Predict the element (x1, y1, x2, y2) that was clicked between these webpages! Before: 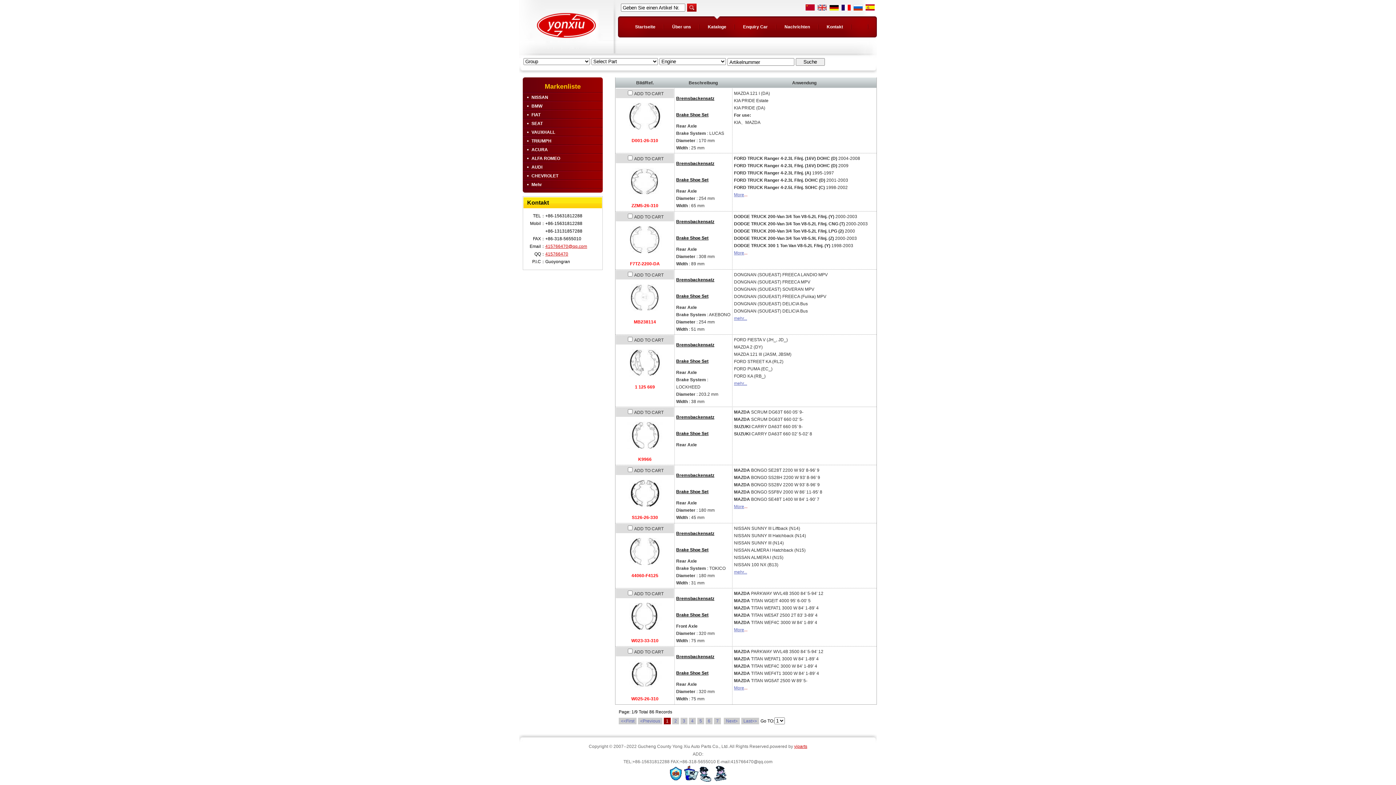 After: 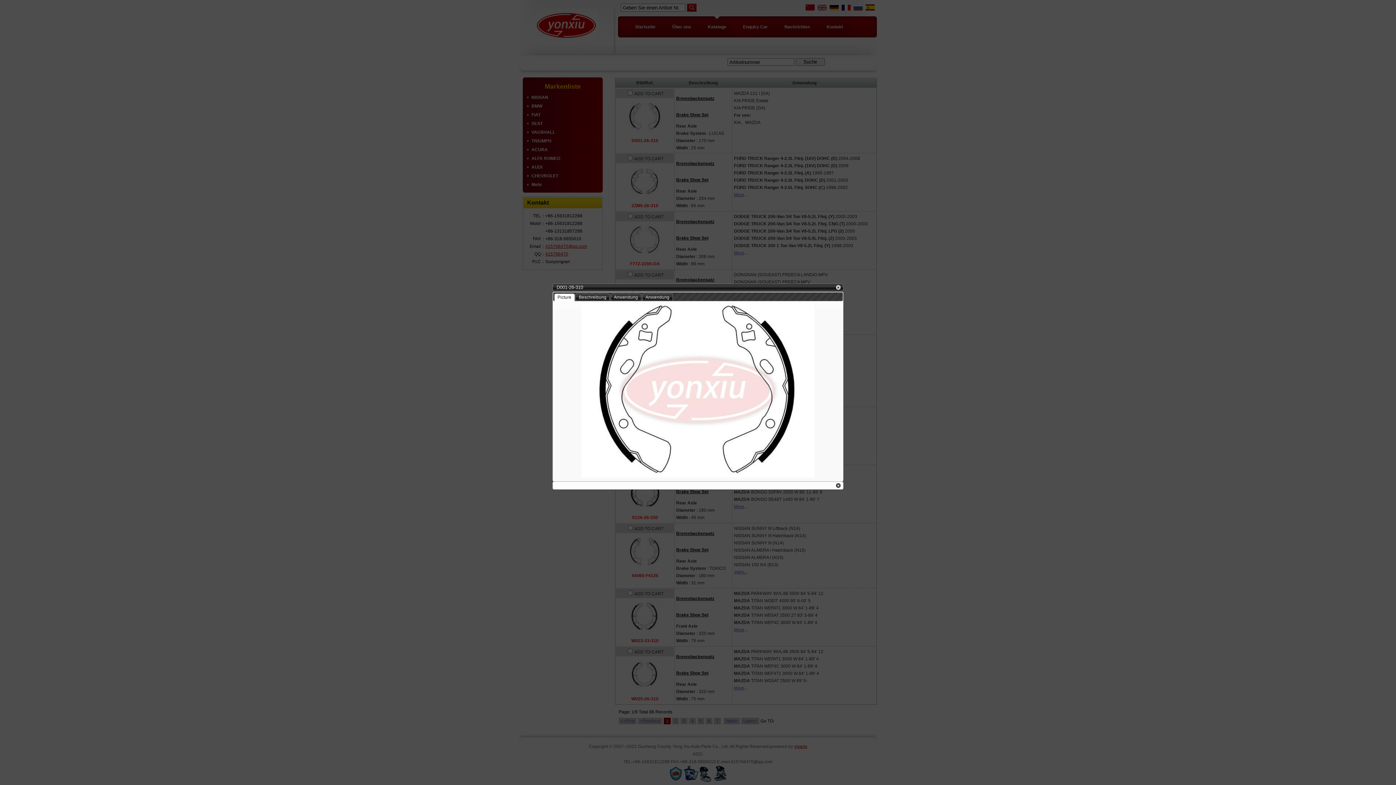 Action: bbox: (622, 130, 668, 136)